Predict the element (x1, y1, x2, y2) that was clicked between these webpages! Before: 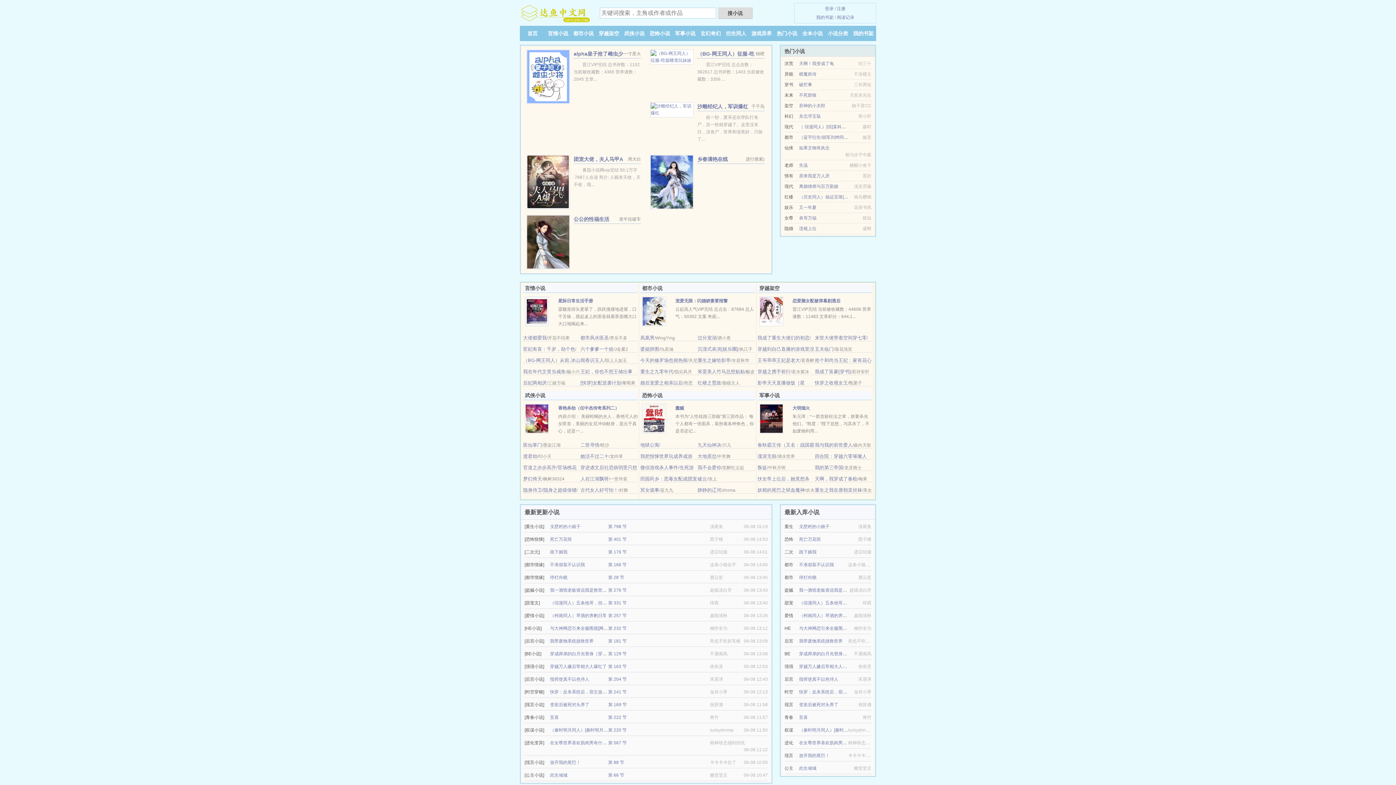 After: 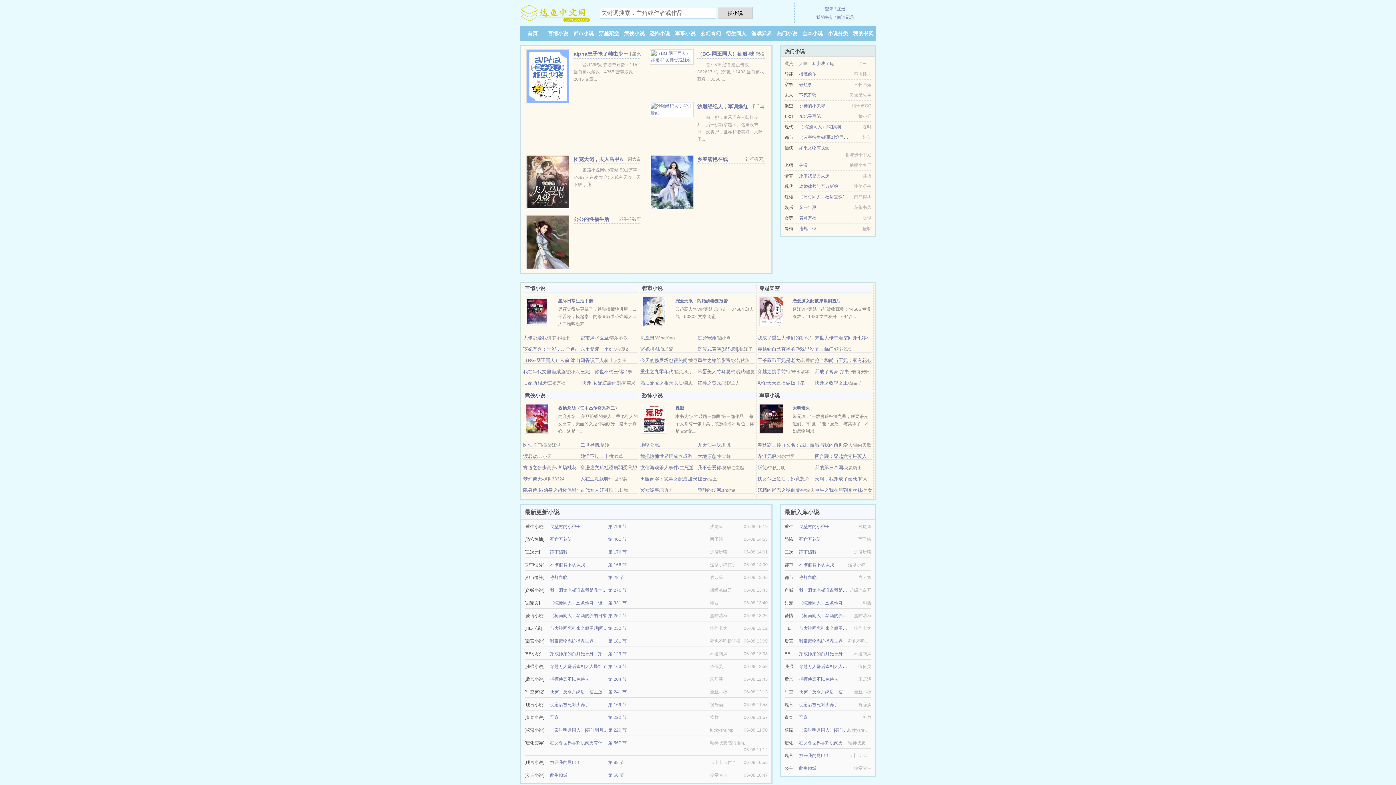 Action: label: 变崽后被死对头养了 bbox: (799, 702, 838, 707)